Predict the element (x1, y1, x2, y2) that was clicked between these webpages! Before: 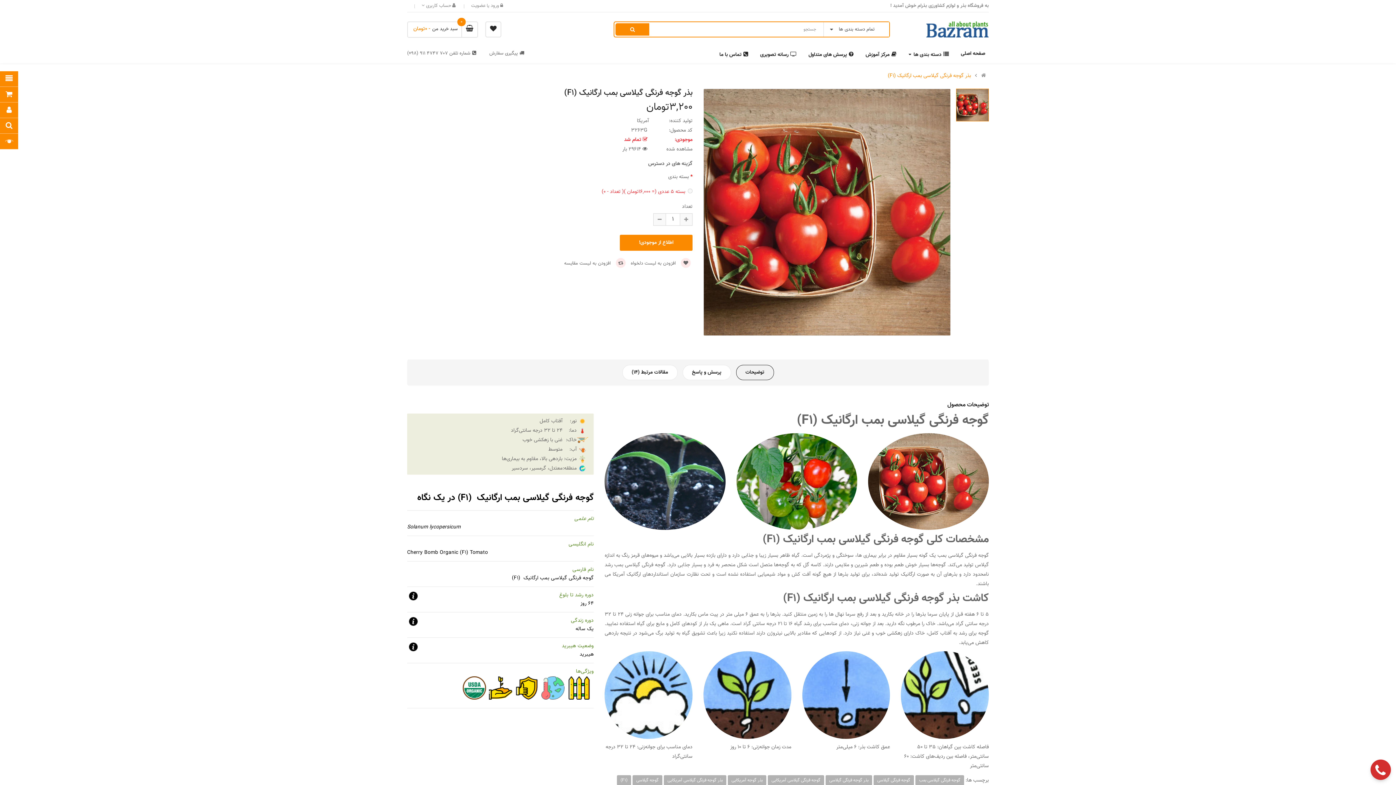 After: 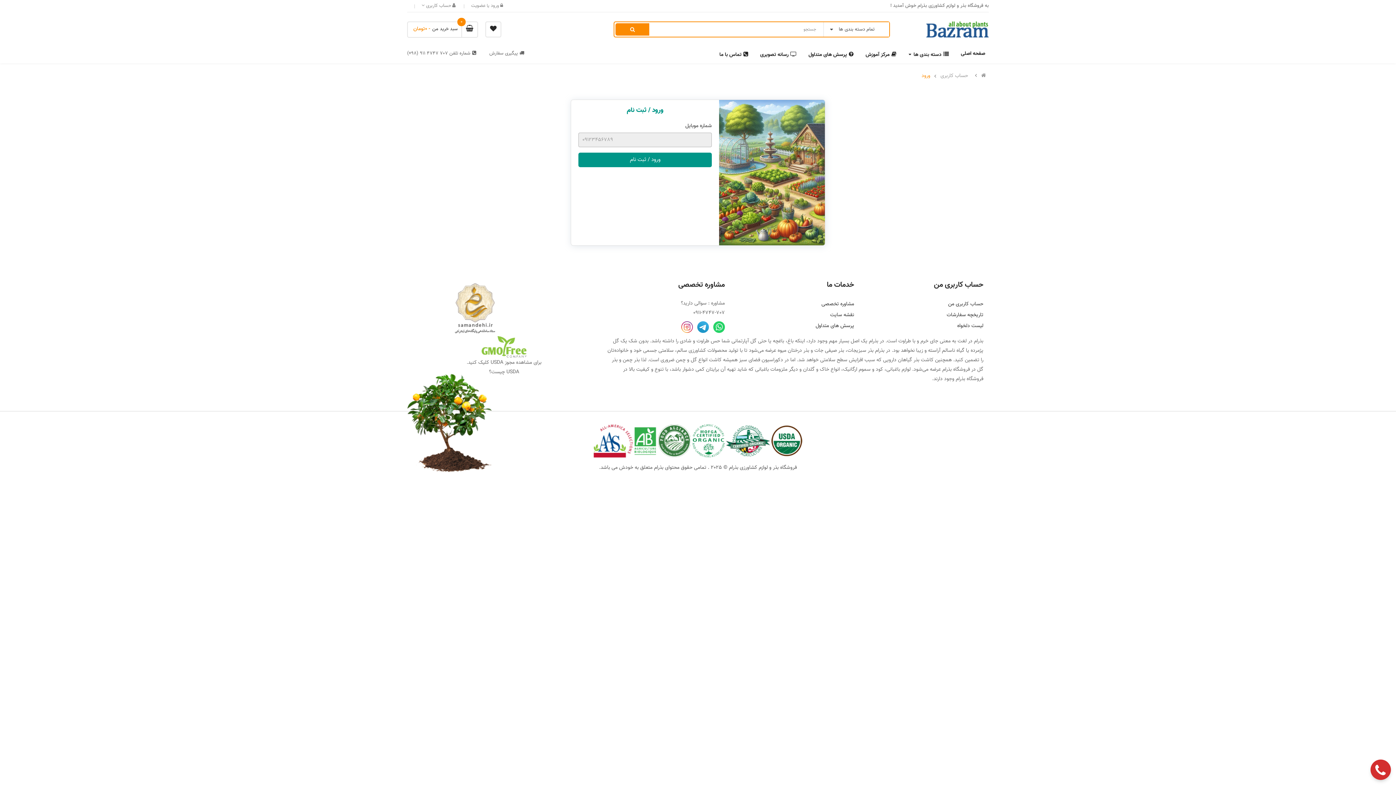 Action: bbox: (485, 21, 501, 37)